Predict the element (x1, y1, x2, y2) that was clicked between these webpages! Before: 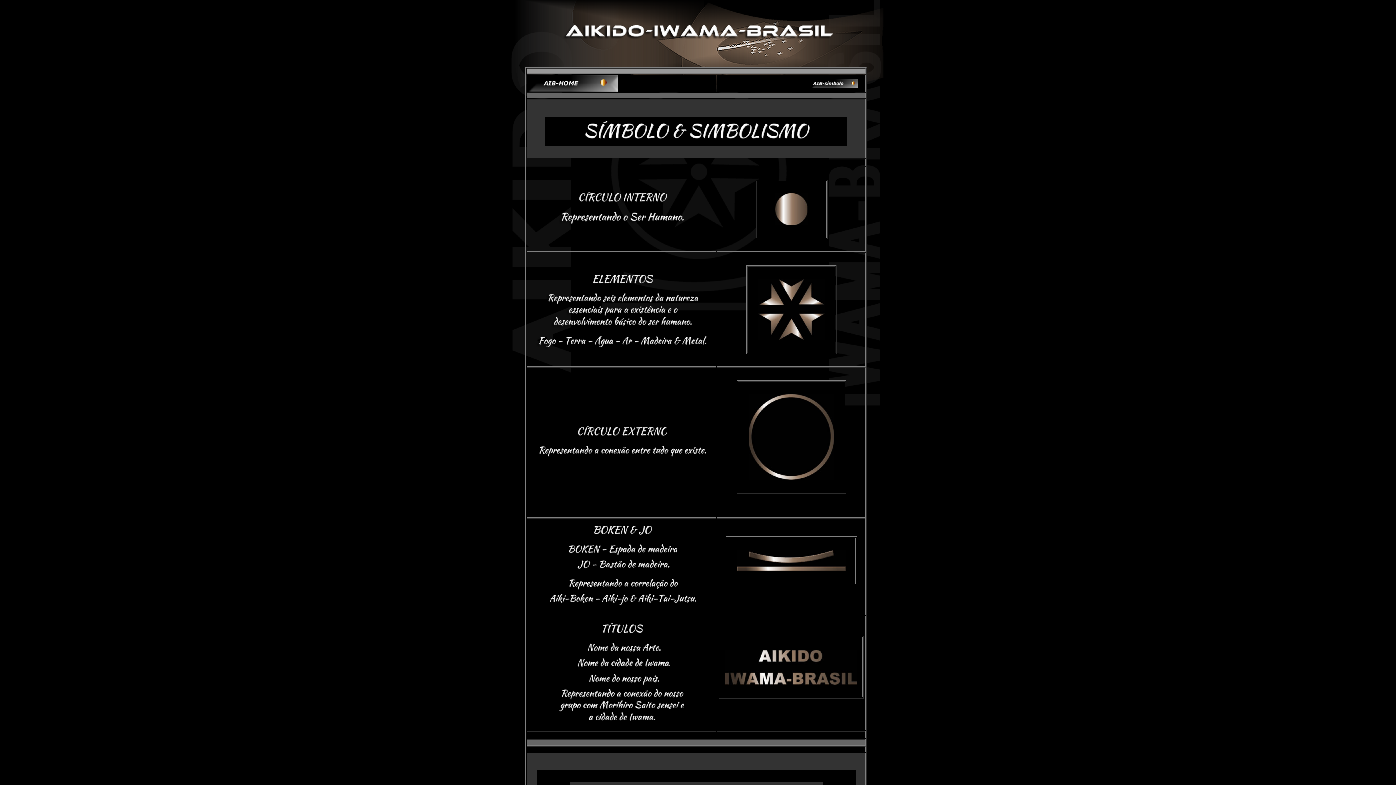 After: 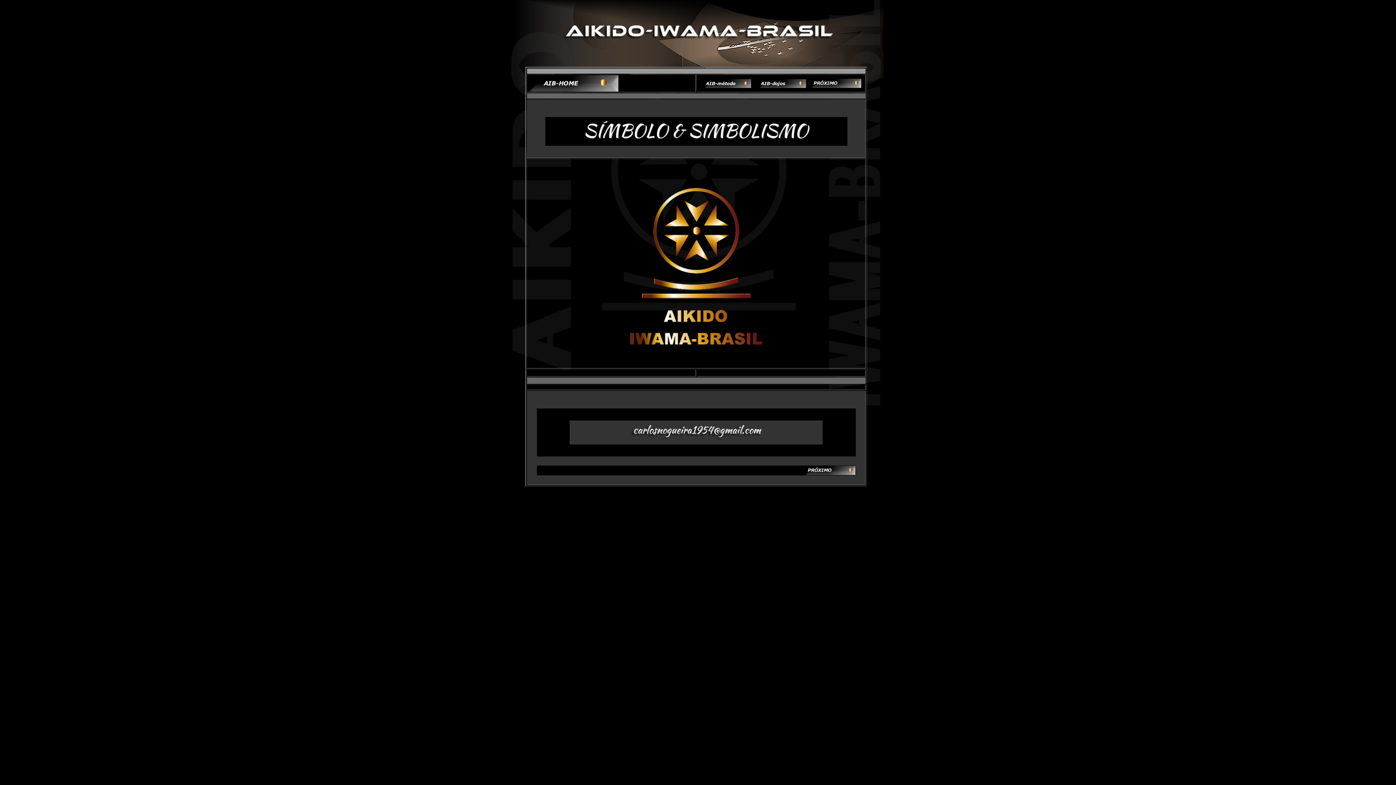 Action: bbox: (807, 84, 858, 88)